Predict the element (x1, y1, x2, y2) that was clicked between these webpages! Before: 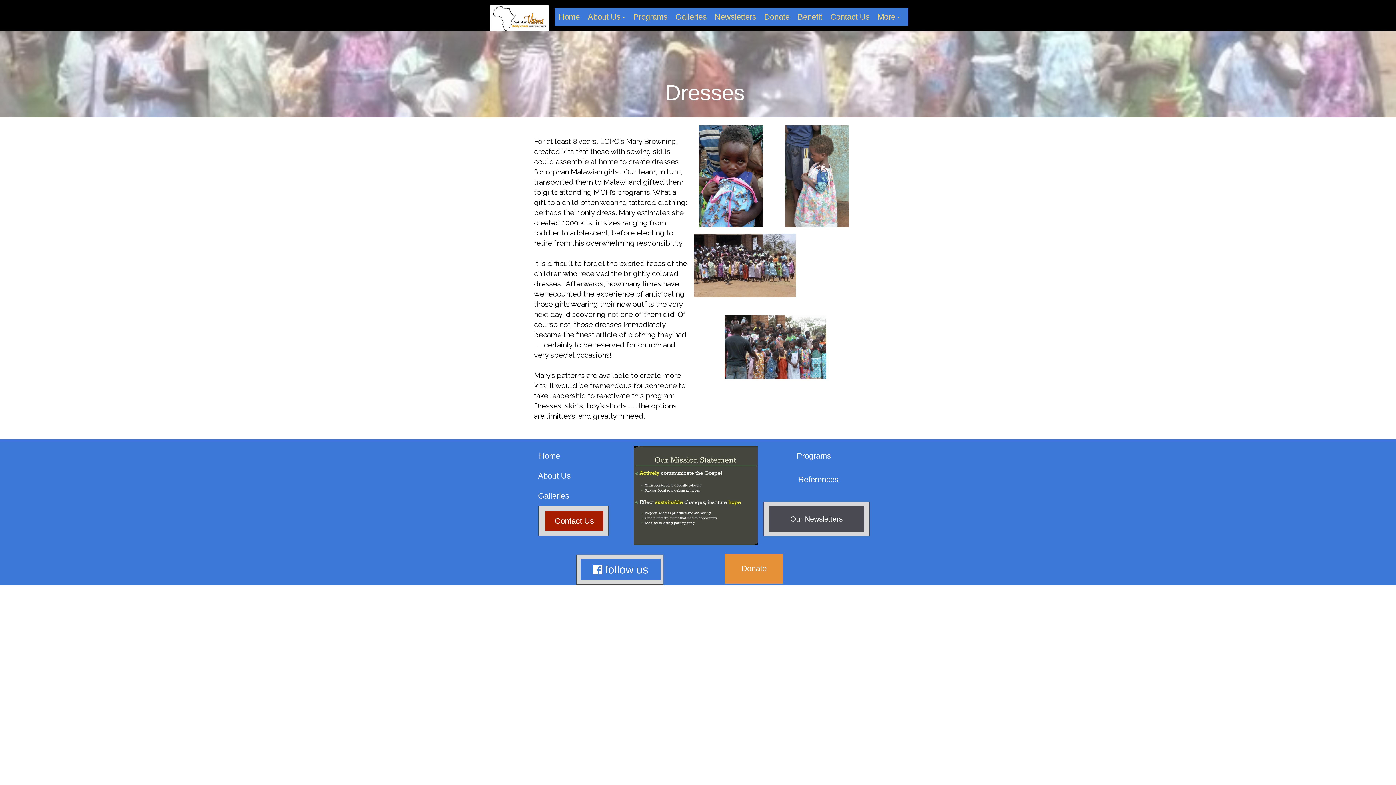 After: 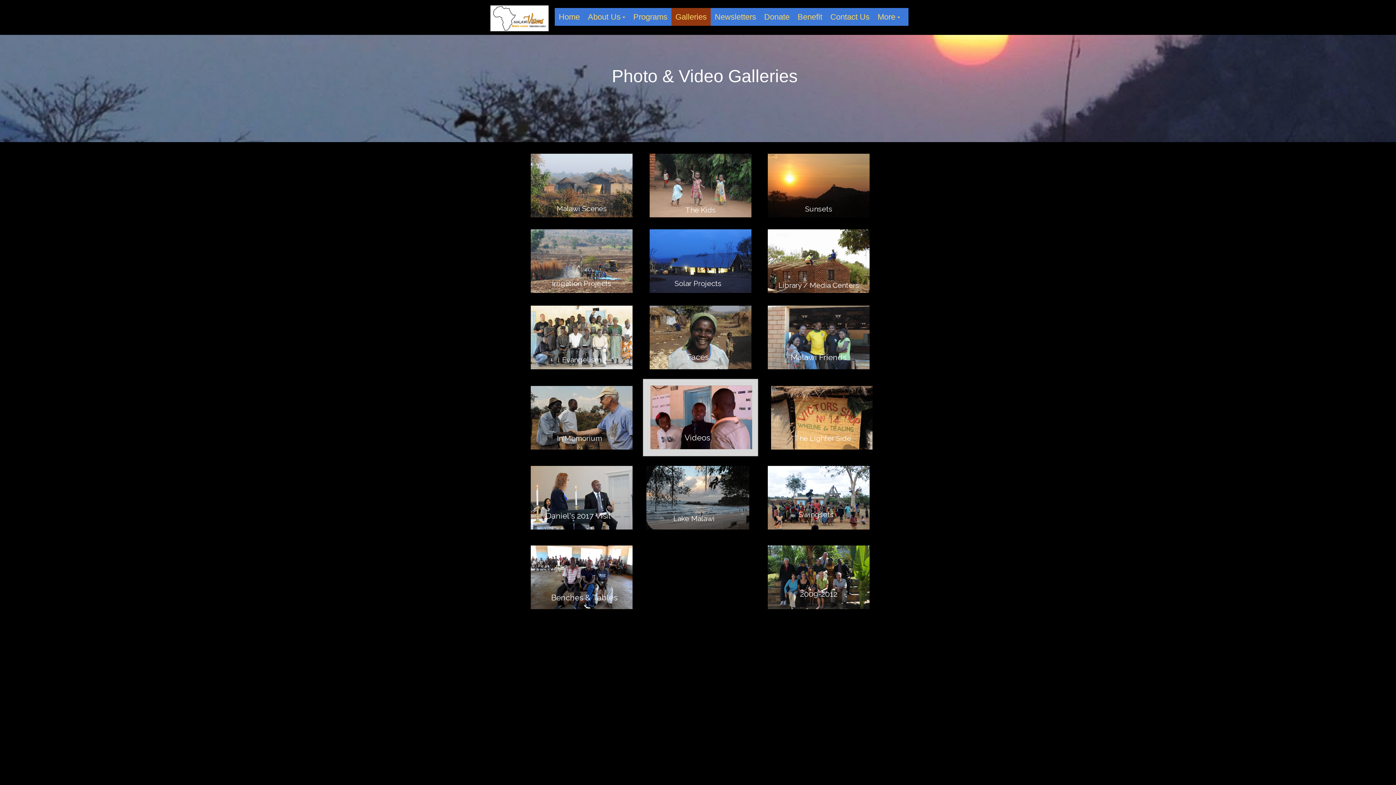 Action: bbox: (524, 486, 582, 506) label: Galleries